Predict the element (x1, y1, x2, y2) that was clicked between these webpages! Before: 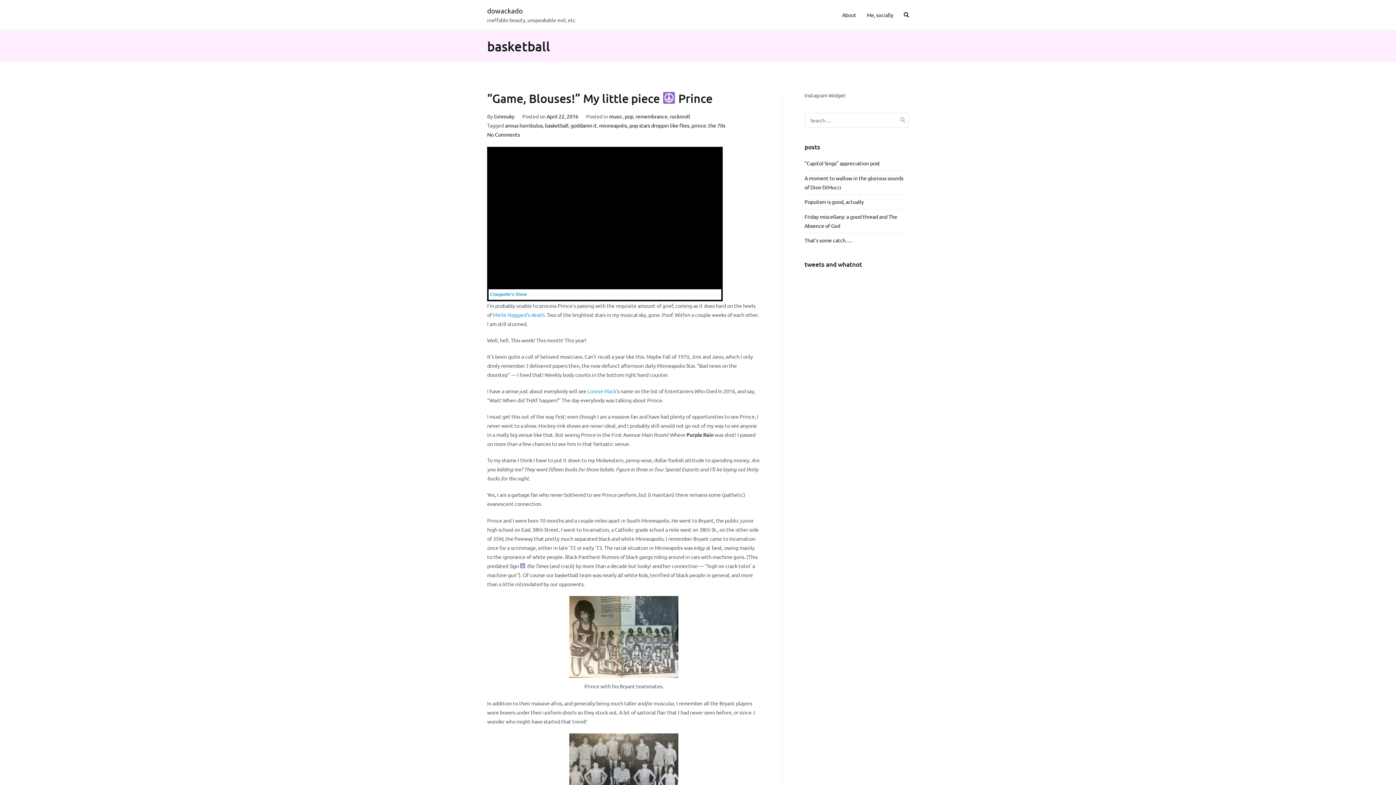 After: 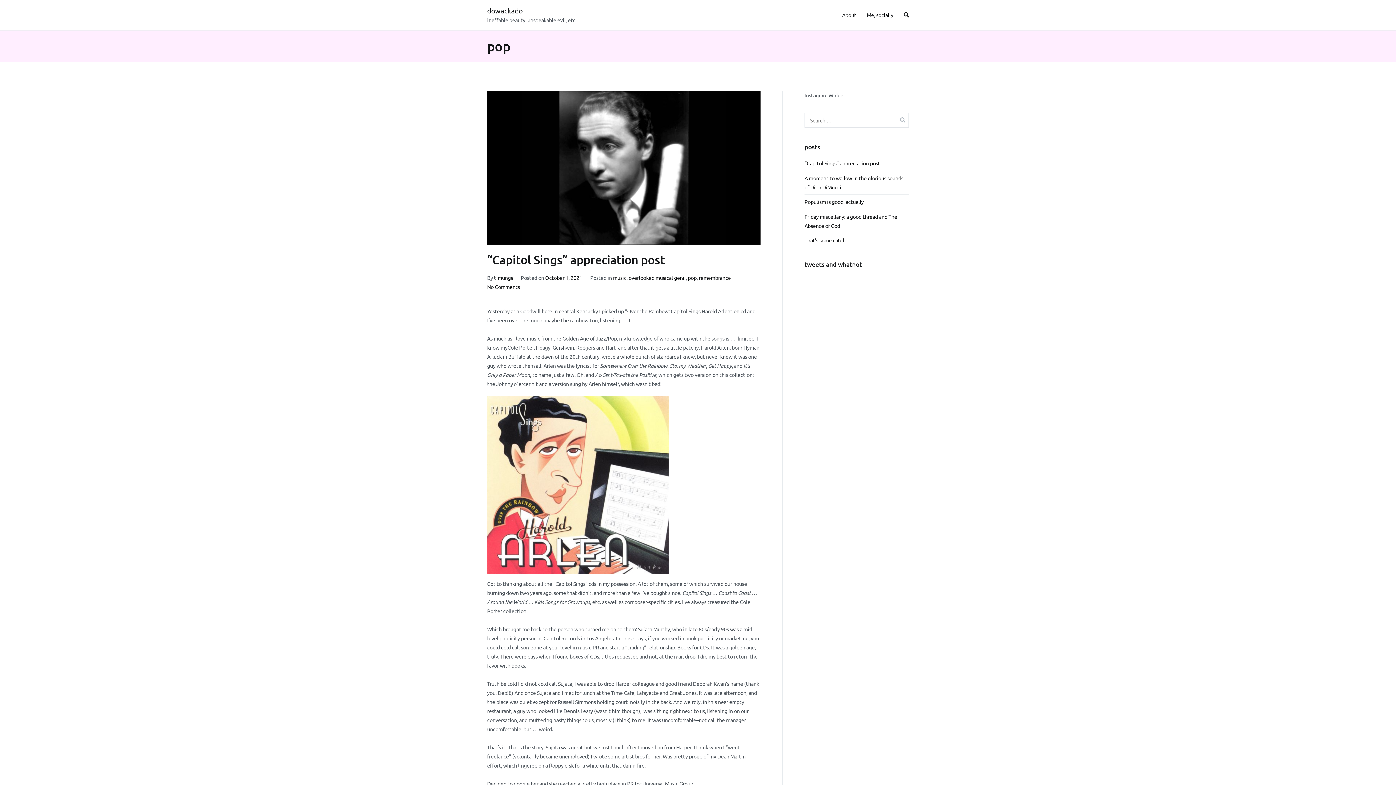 Action: bbox: (624, 113, 633, 119) label: pop